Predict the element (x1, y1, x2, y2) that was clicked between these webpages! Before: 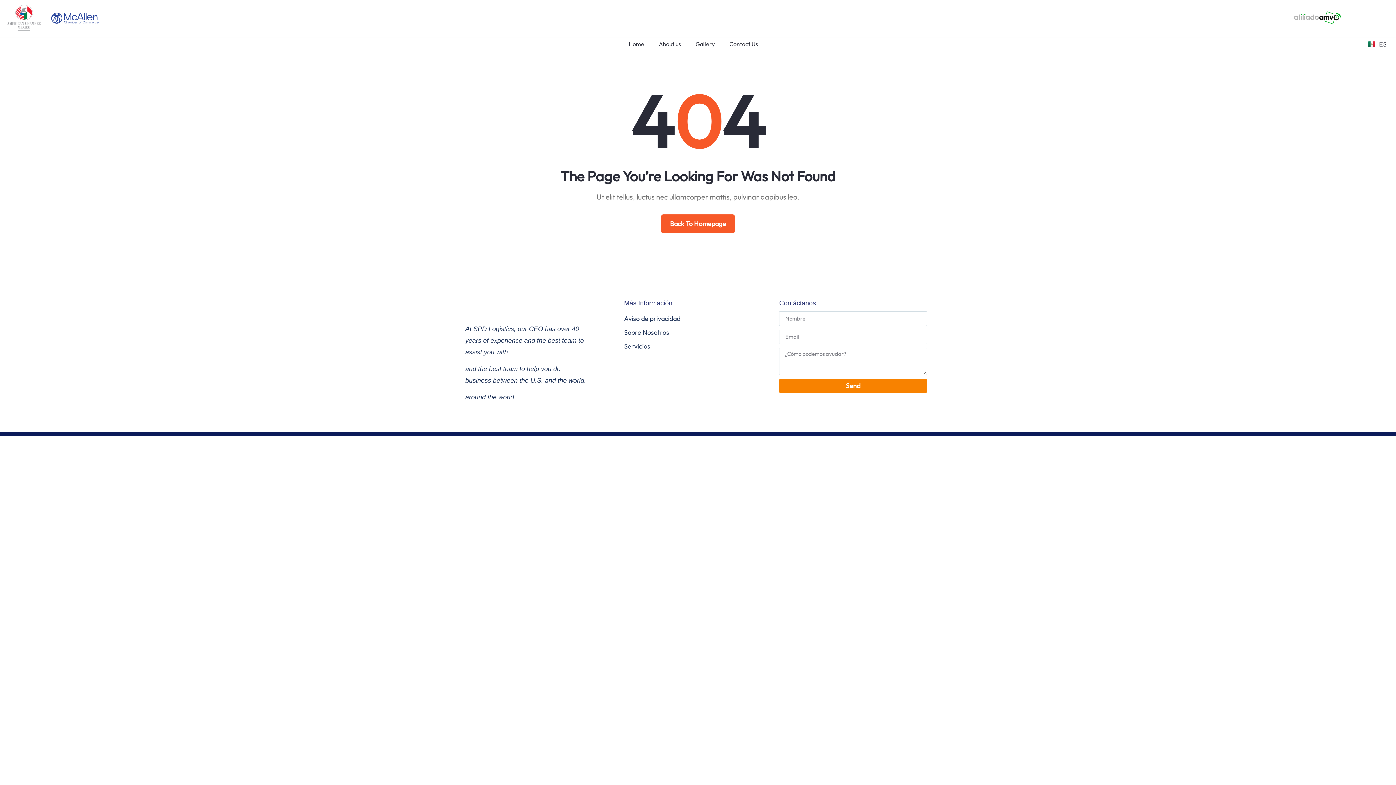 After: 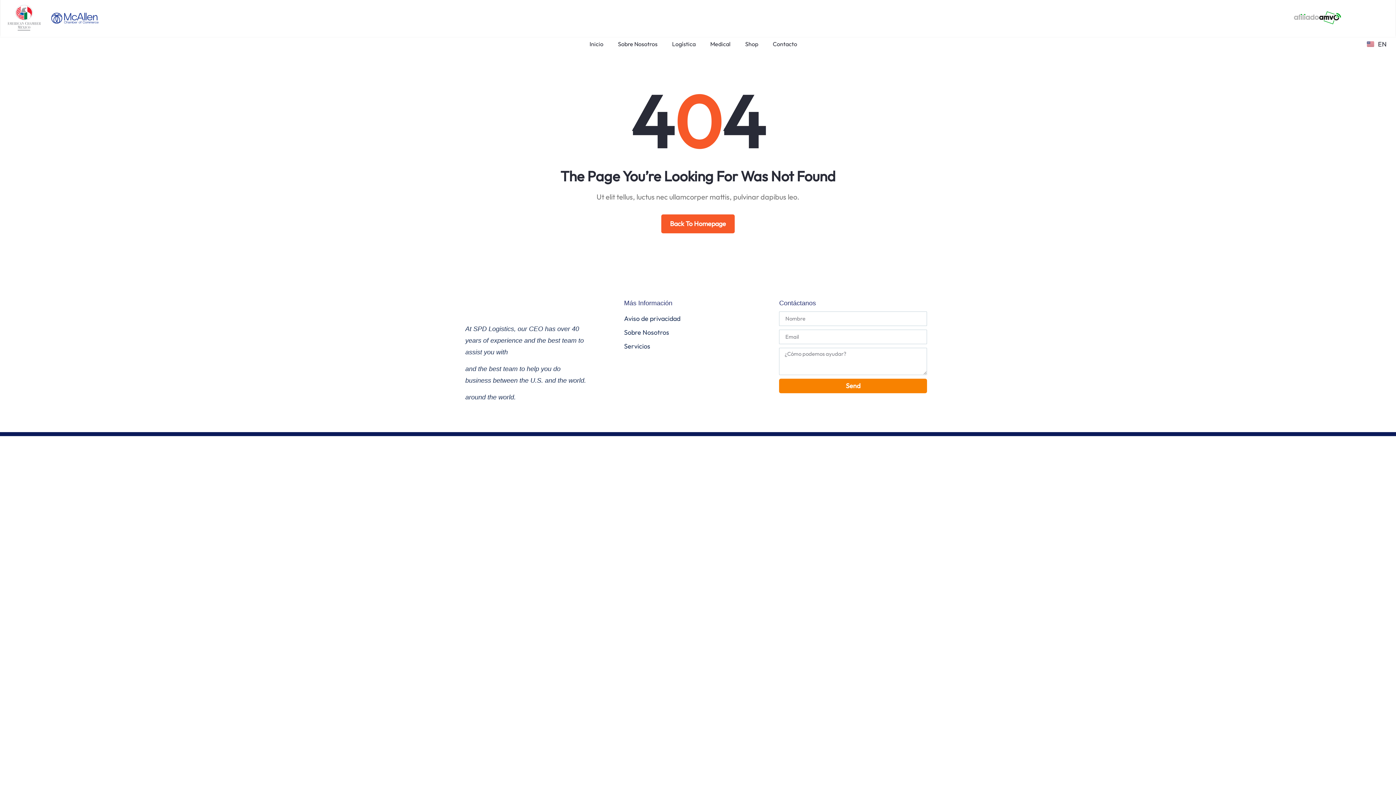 Action: bbox: (624, 312, 772, 324) label: Aviso de privacidad